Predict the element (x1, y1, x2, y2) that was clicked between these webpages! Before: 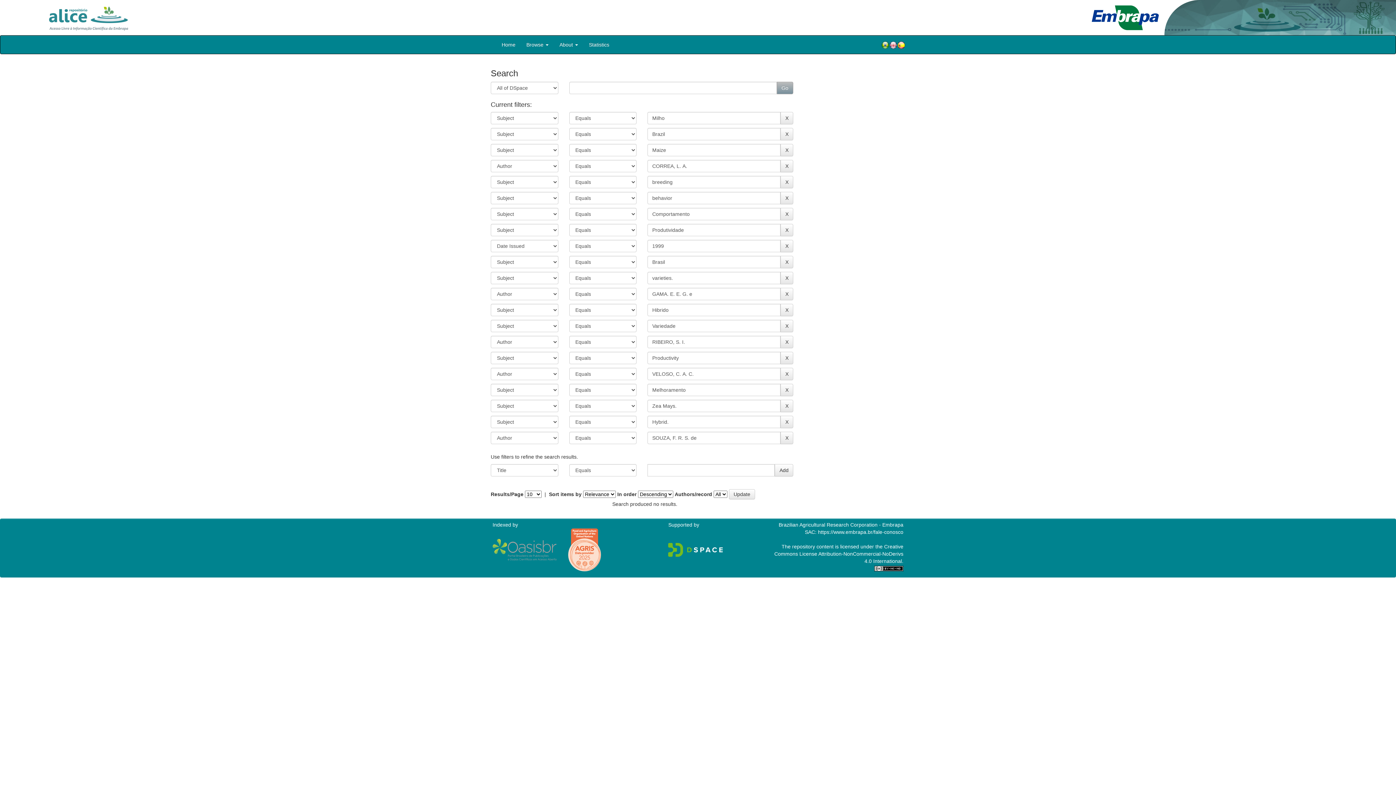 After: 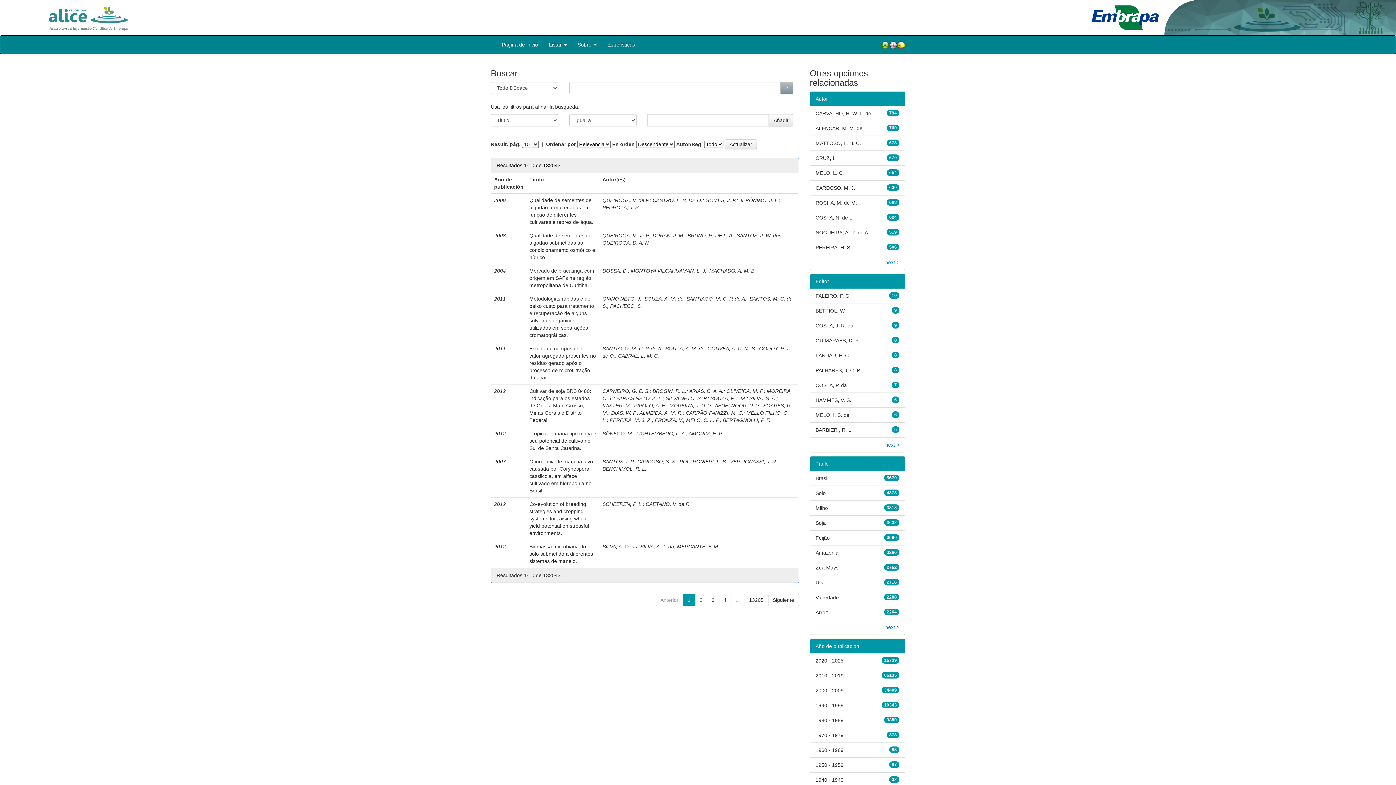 Action: bbox: (897, 40, 905, 49)